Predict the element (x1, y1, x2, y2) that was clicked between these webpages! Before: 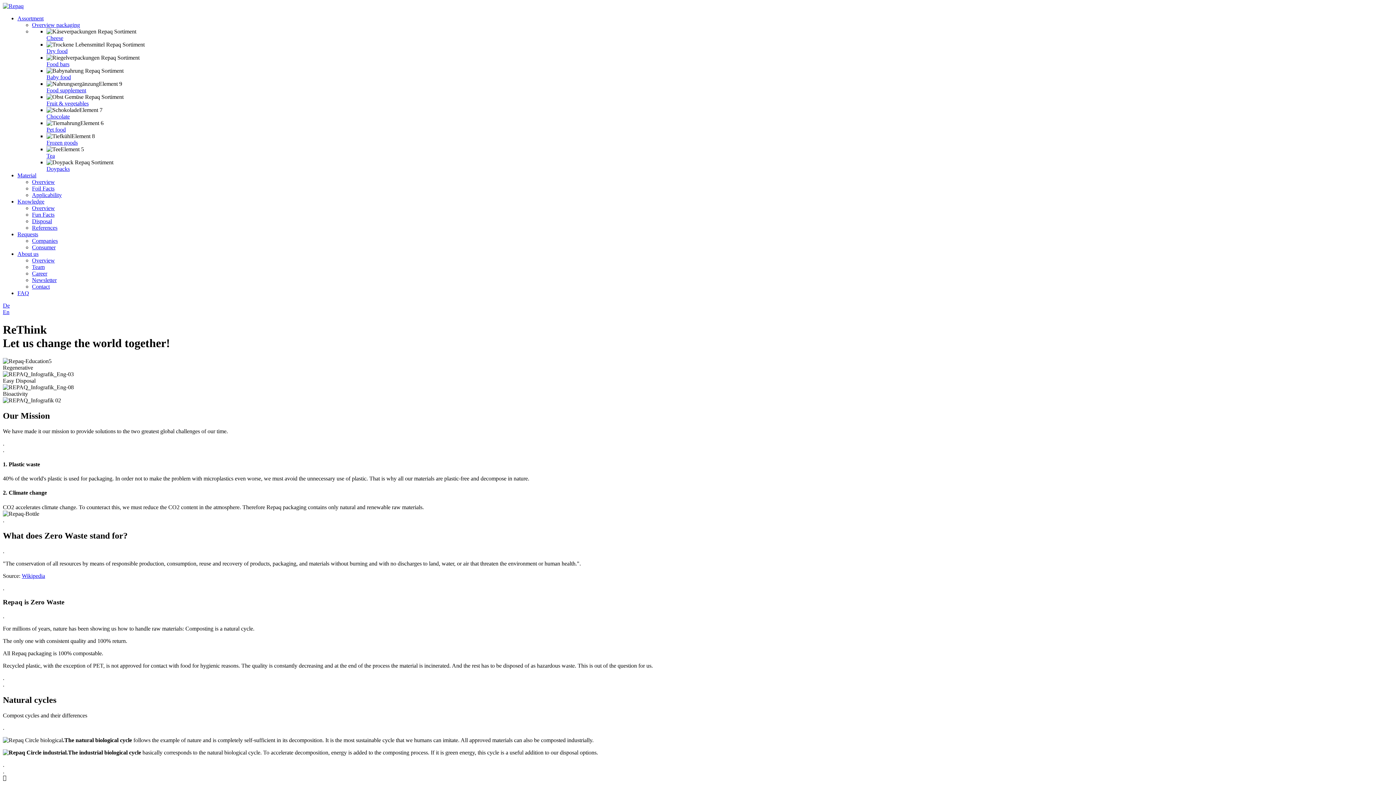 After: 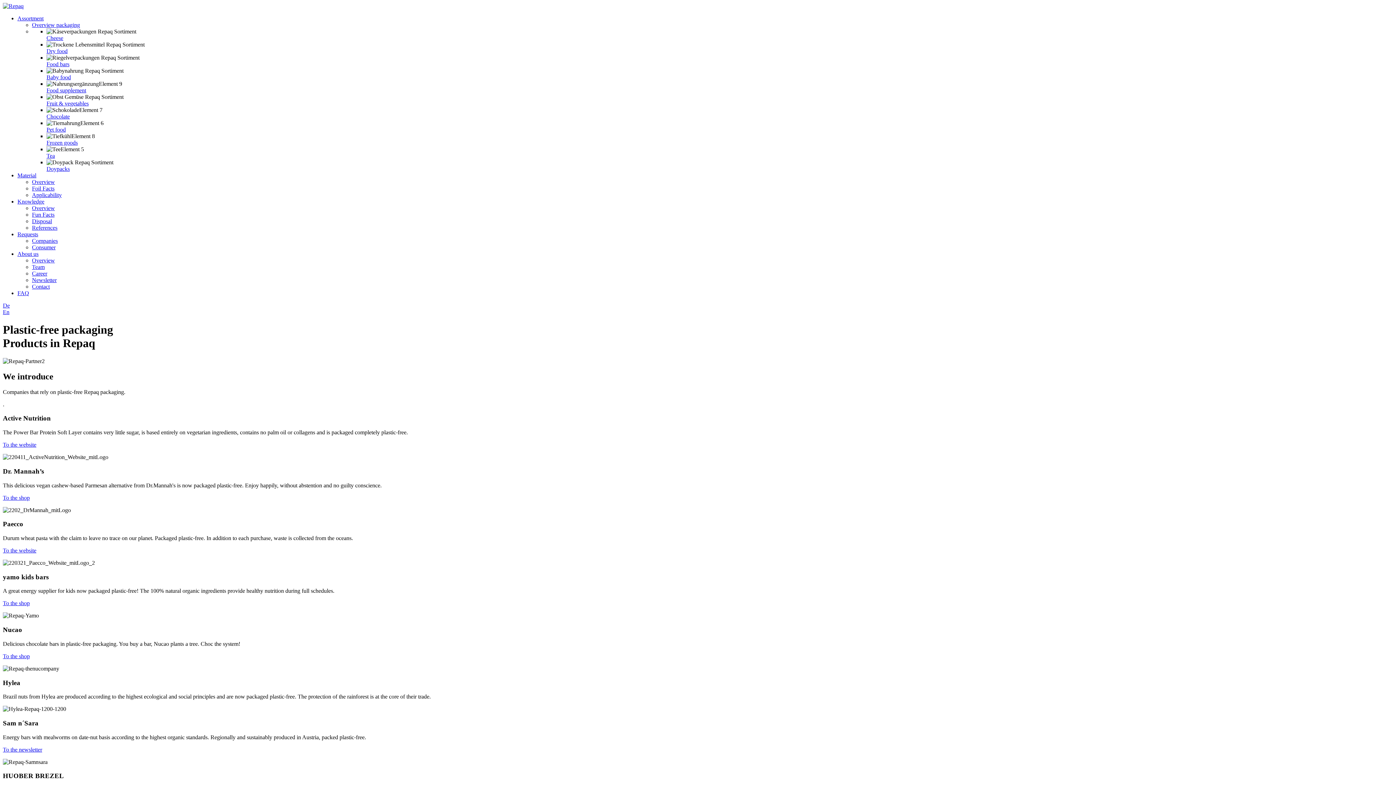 Action: label: References bbox: (32, 224, 57, 230)